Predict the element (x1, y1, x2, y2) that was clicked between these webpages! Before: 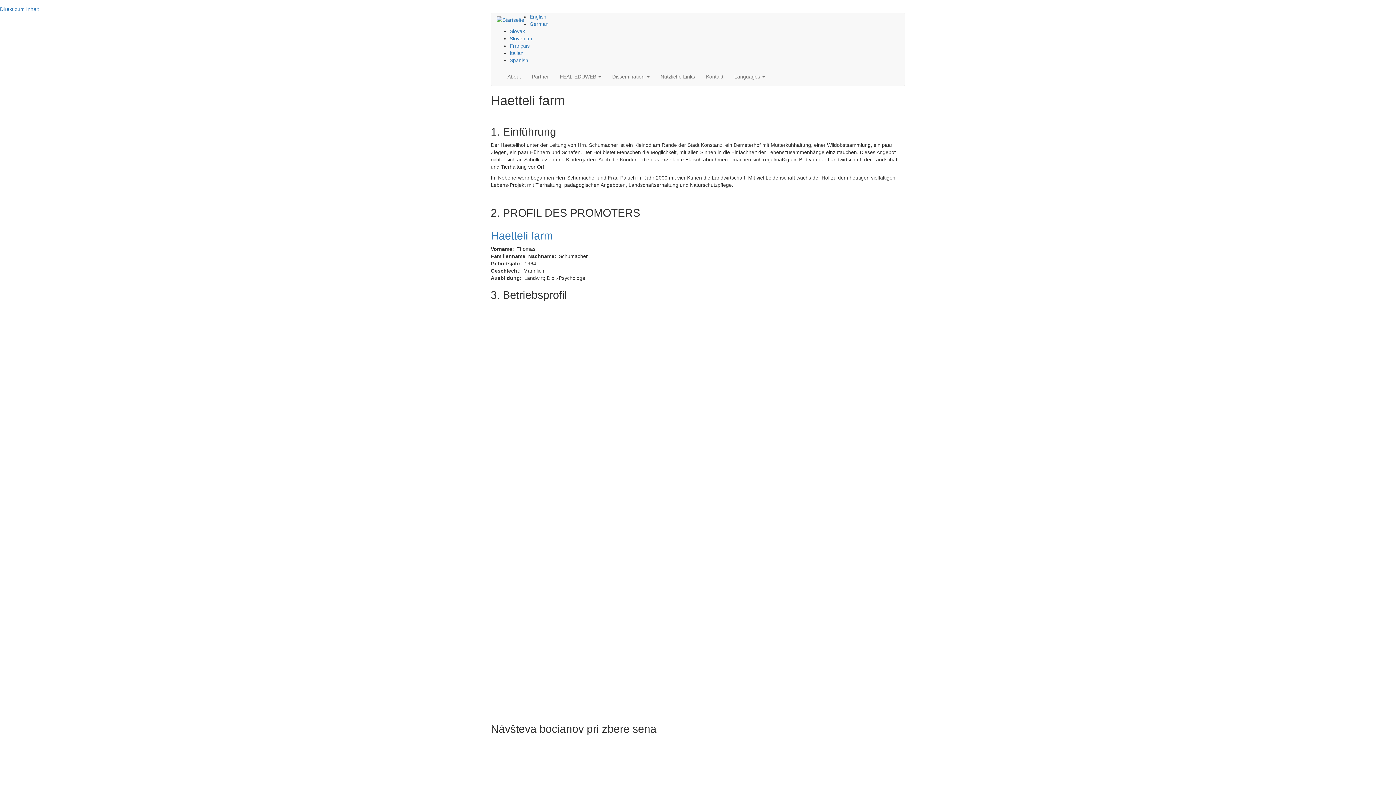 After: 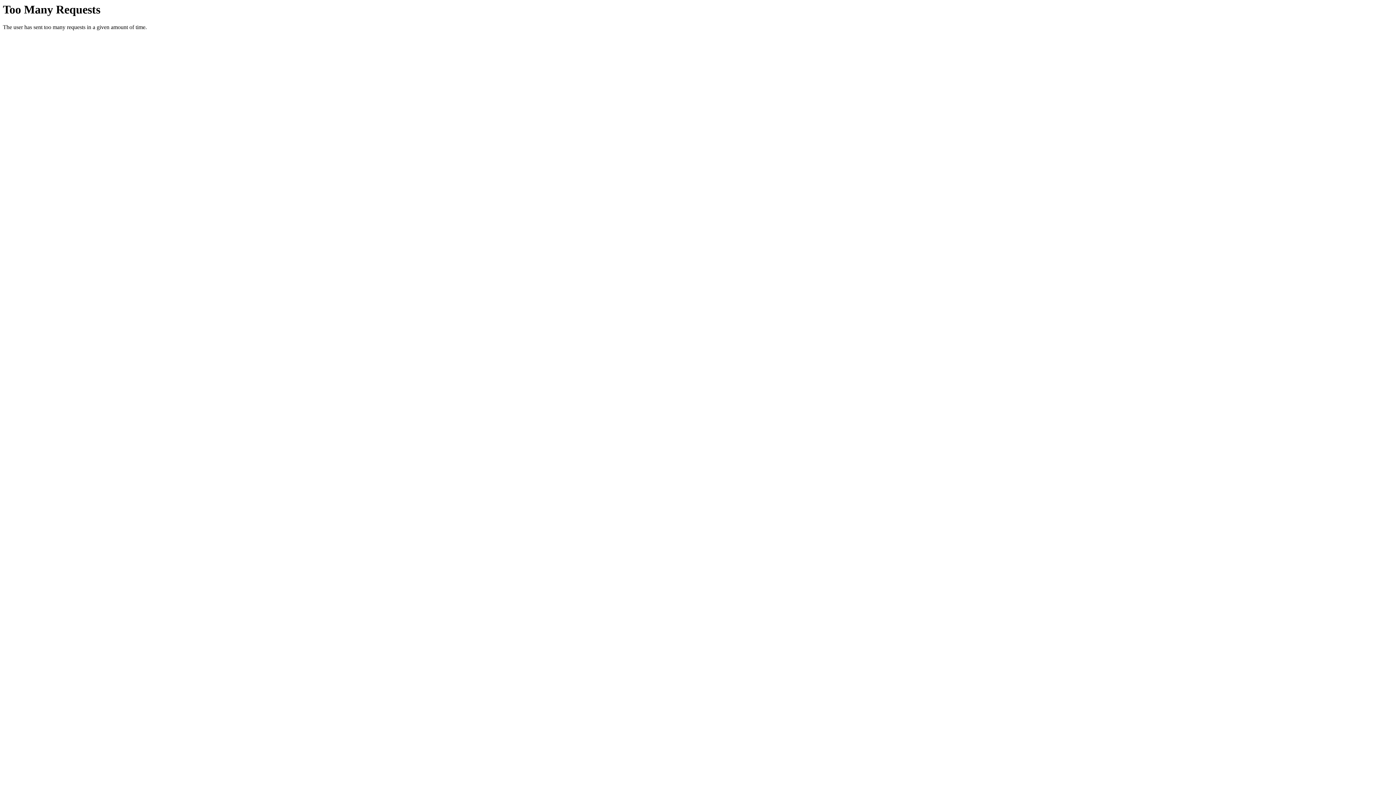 Action: bbox: (490, 304, 905, 716)